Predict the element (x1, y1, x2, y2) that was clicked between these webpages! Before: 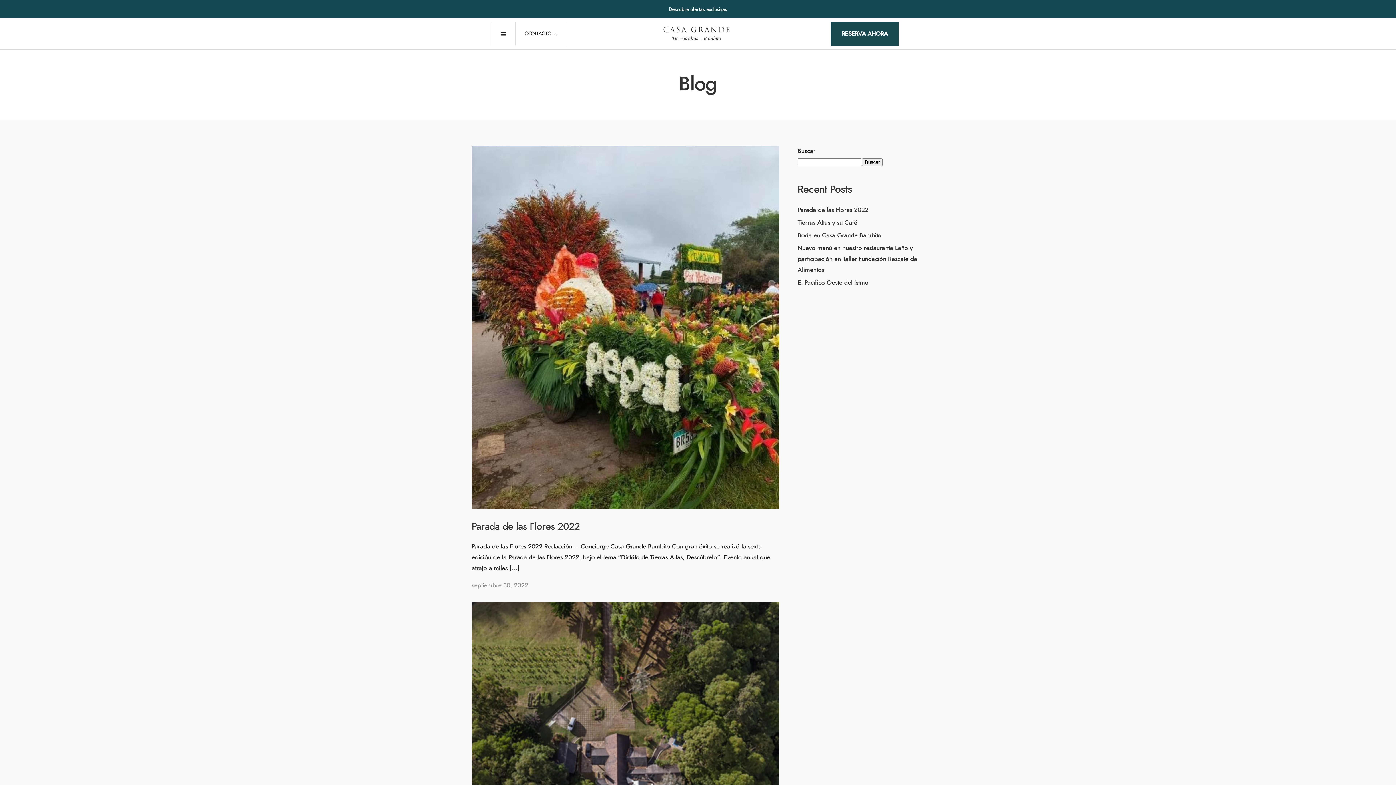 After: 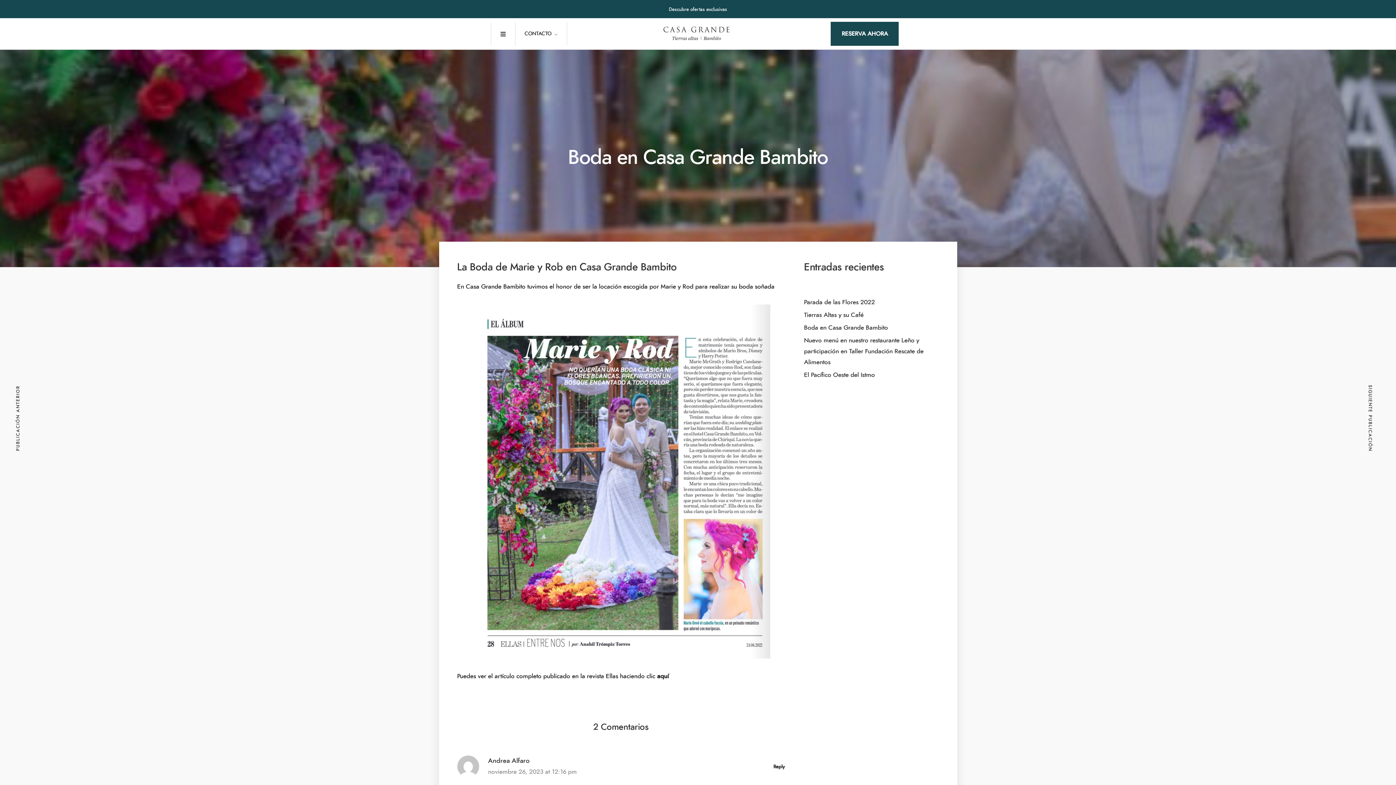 Action: label: Boda en Casa Grande Bambito bbox: (797, 232, 881, 238)